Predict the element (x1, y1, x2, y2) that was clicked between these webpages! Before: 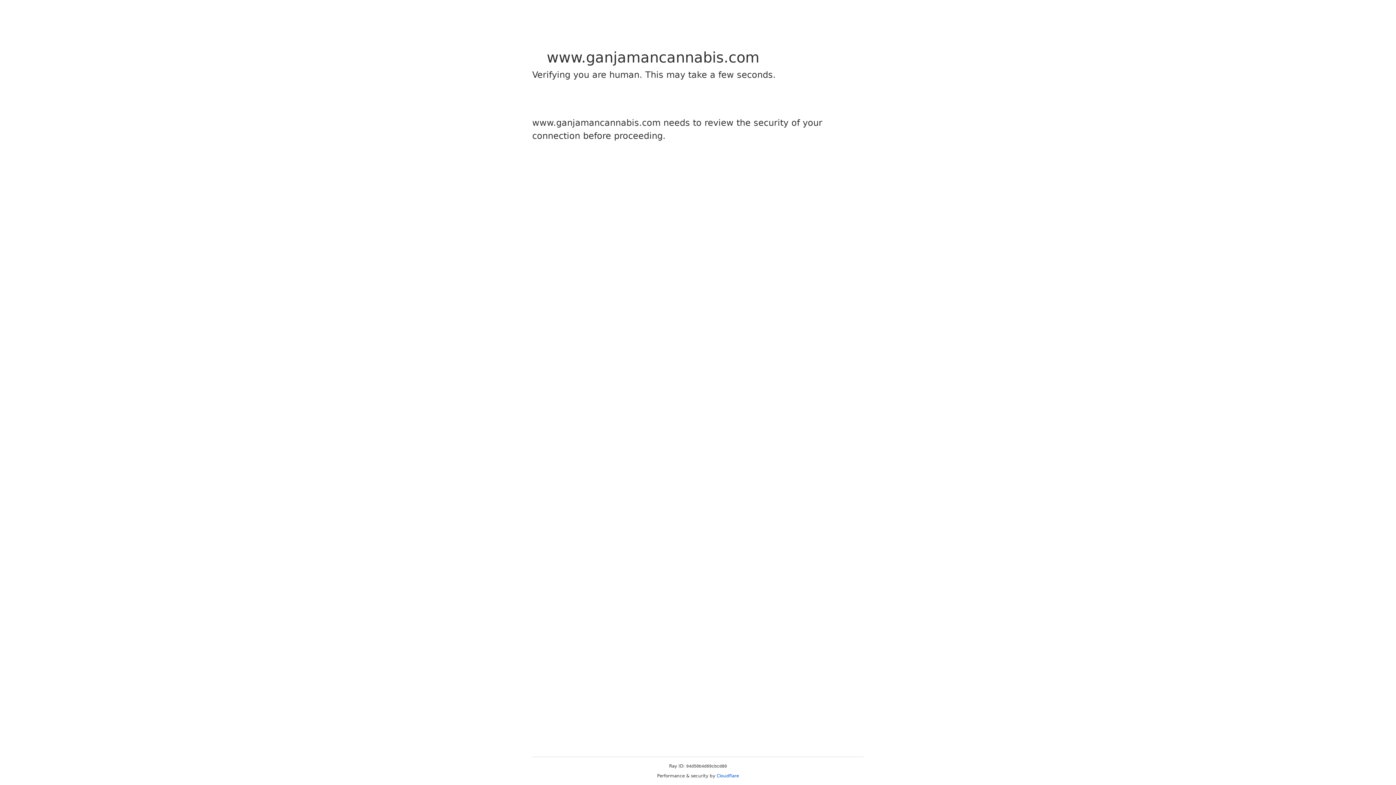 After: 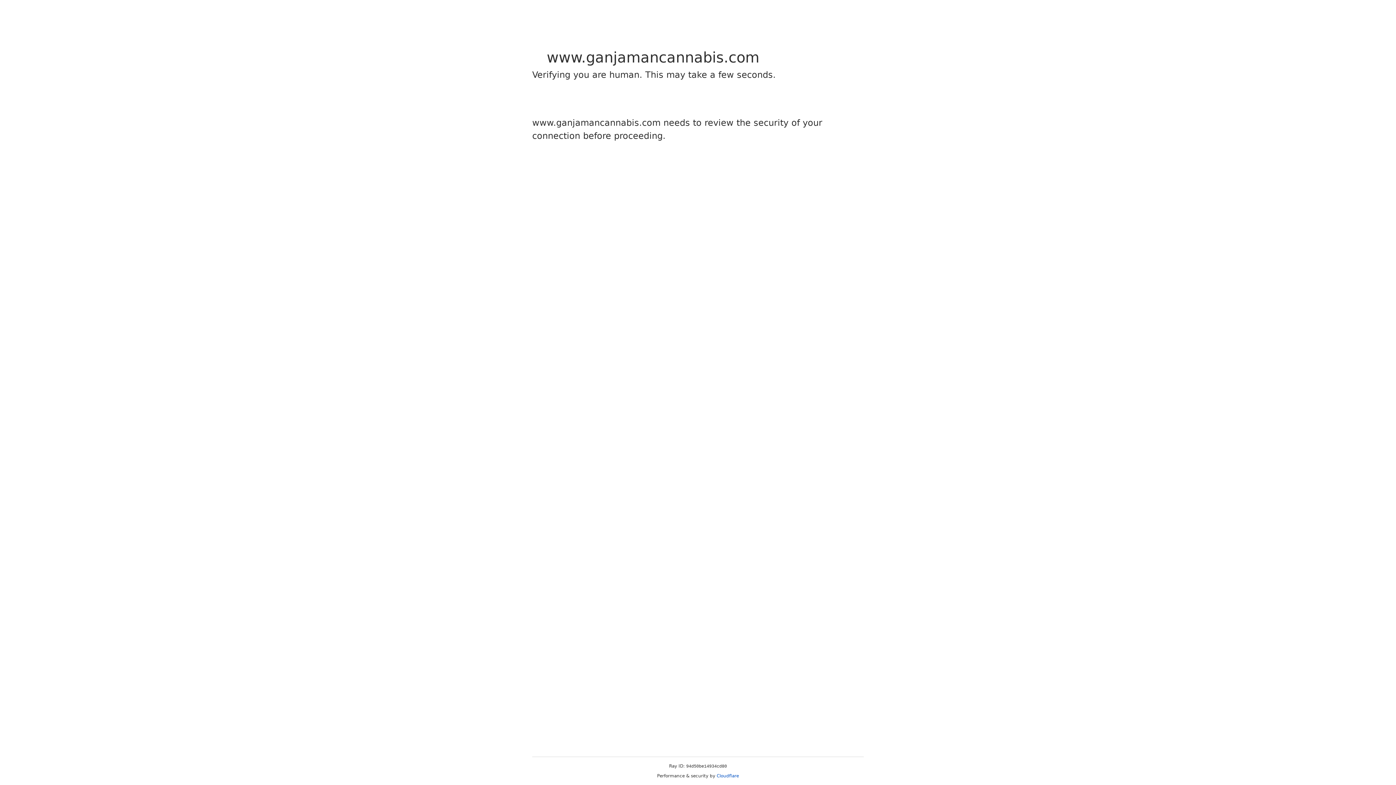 Action: bbox: (716, 773, 739, 778) label: Cloudflare